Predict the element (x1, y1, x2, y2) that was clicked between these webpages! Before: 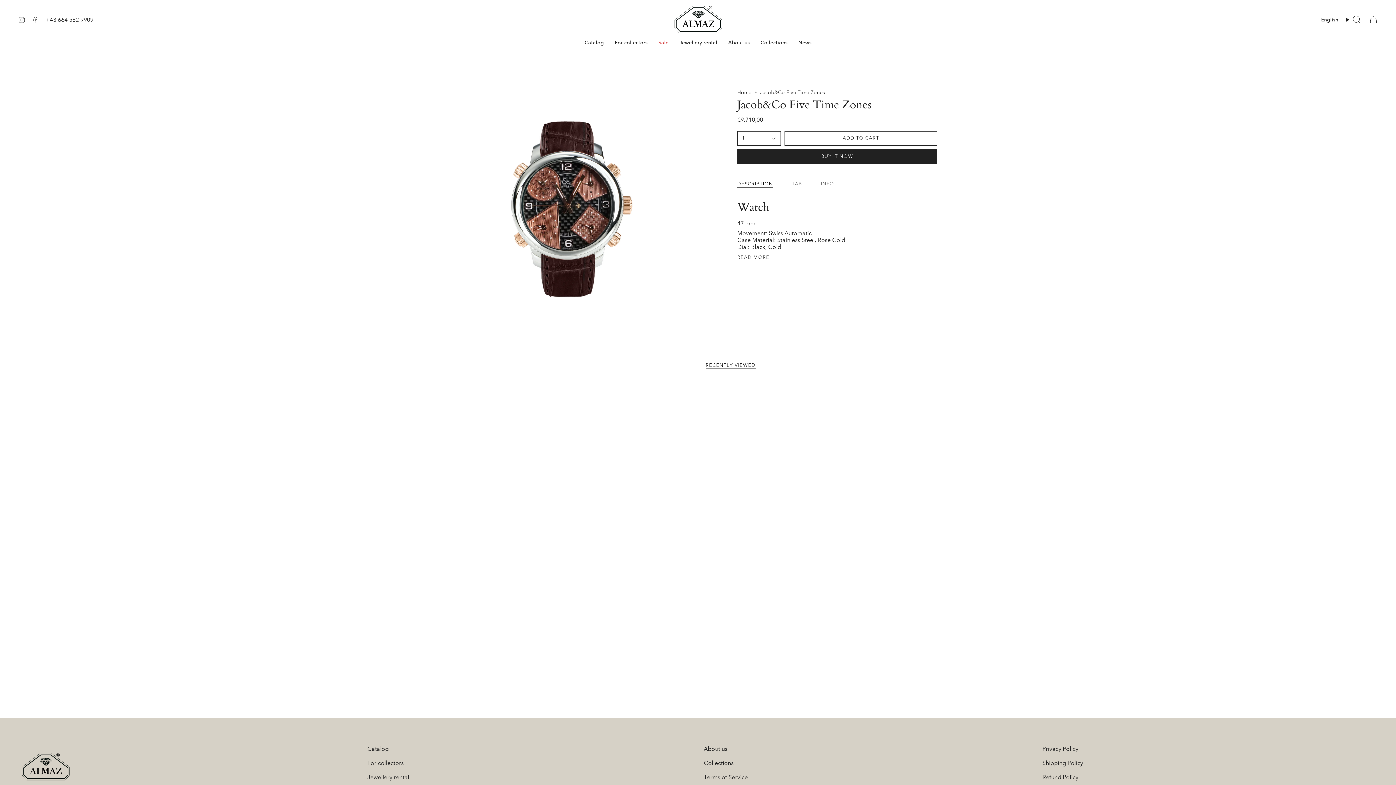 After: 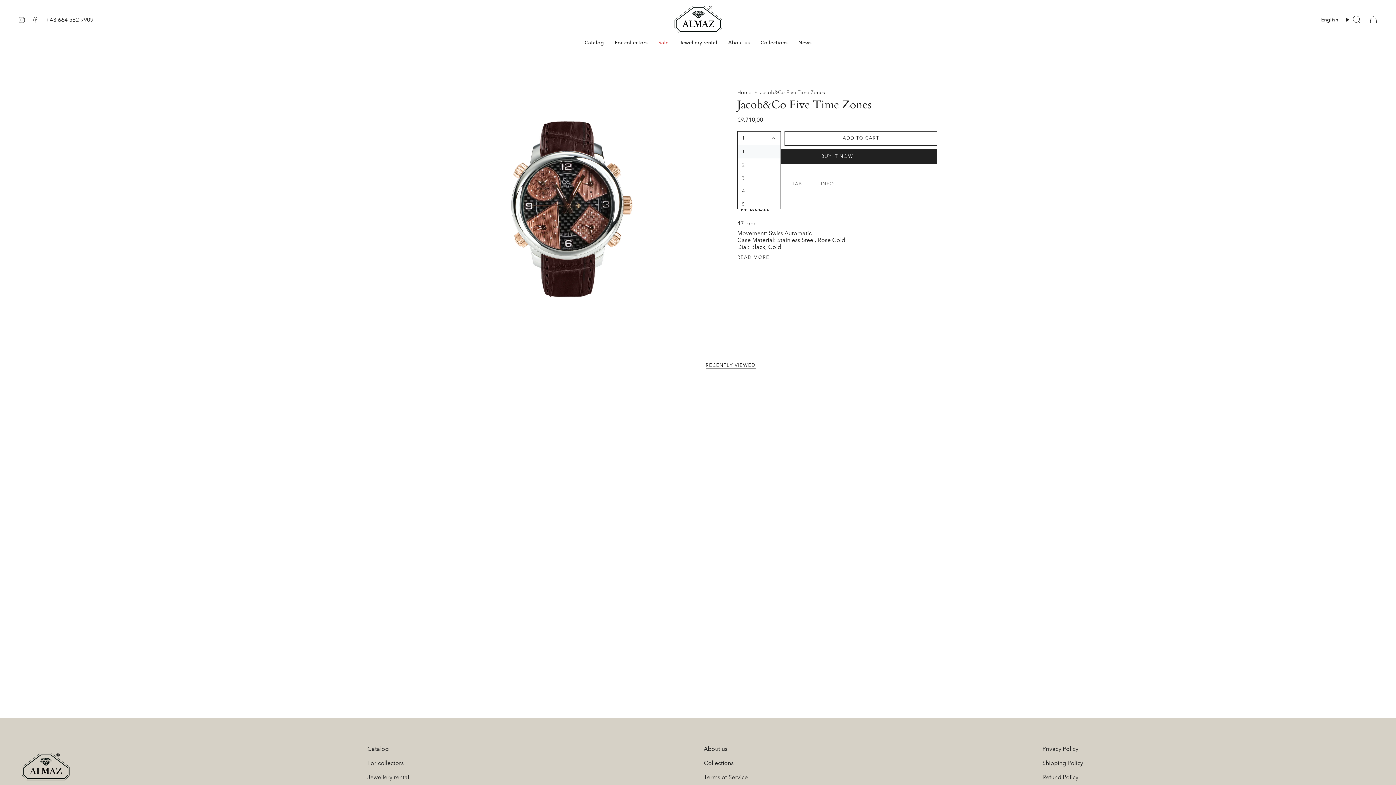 Action: label: 1 bbox: (737, 131, 781, 145)